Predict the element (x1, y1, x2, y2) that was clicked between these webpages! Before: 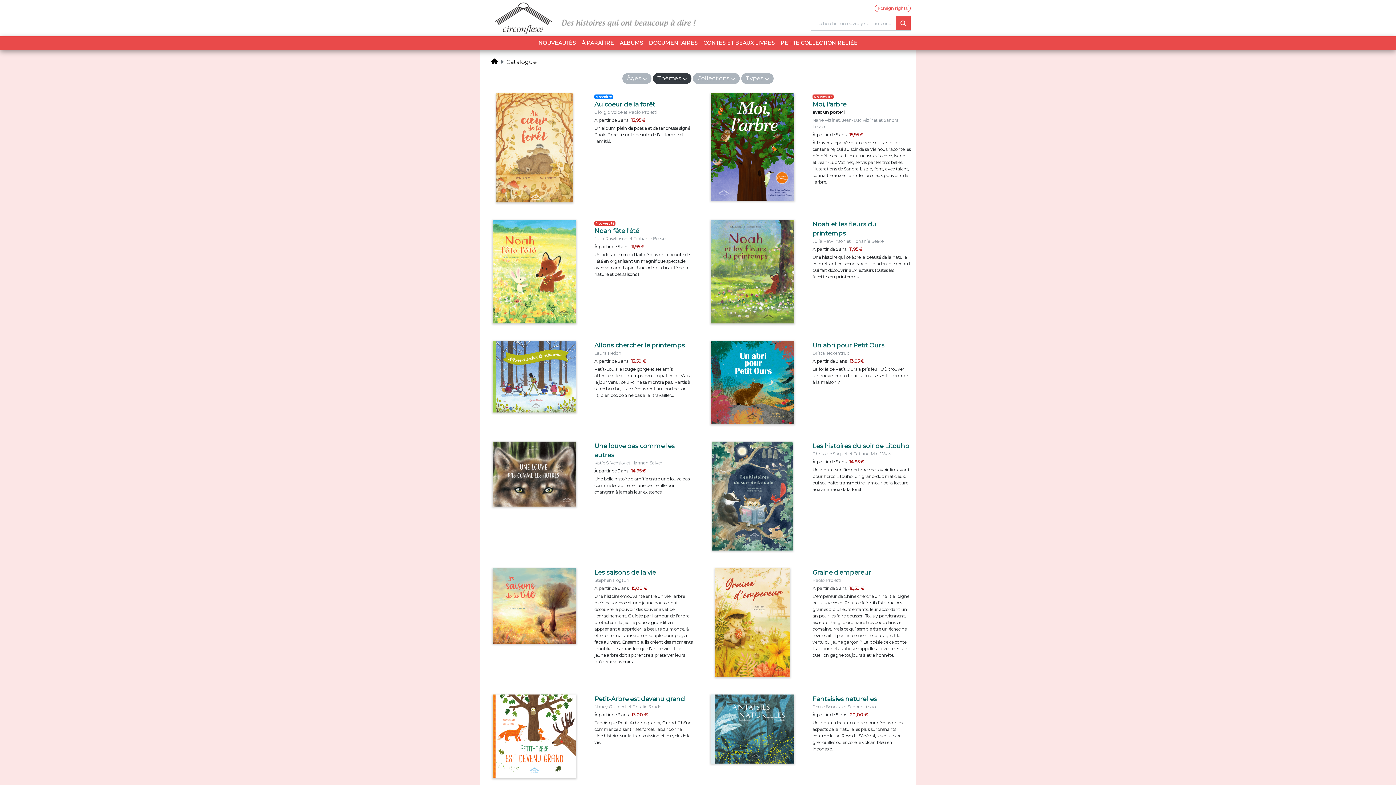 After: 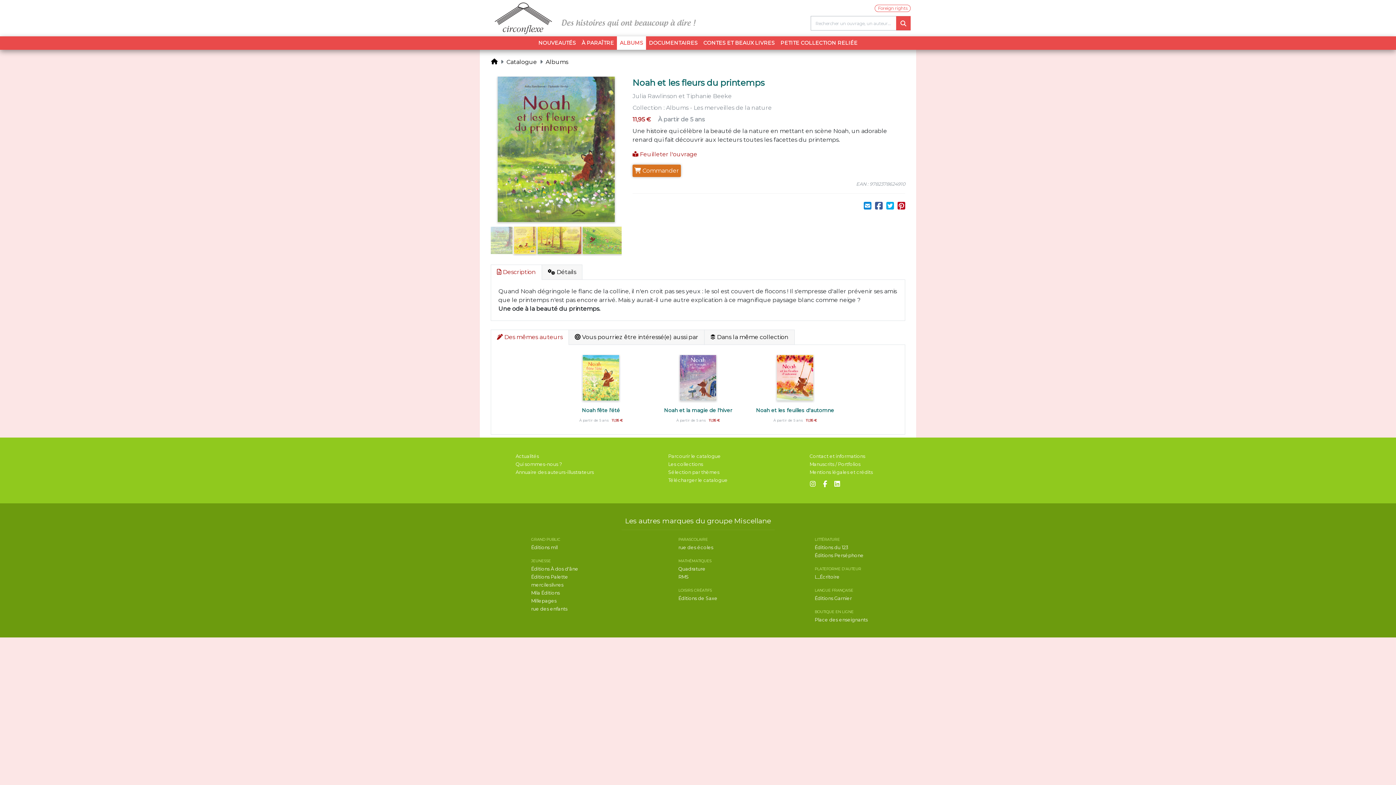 Action: bbox: (711, 267, 794, 274)